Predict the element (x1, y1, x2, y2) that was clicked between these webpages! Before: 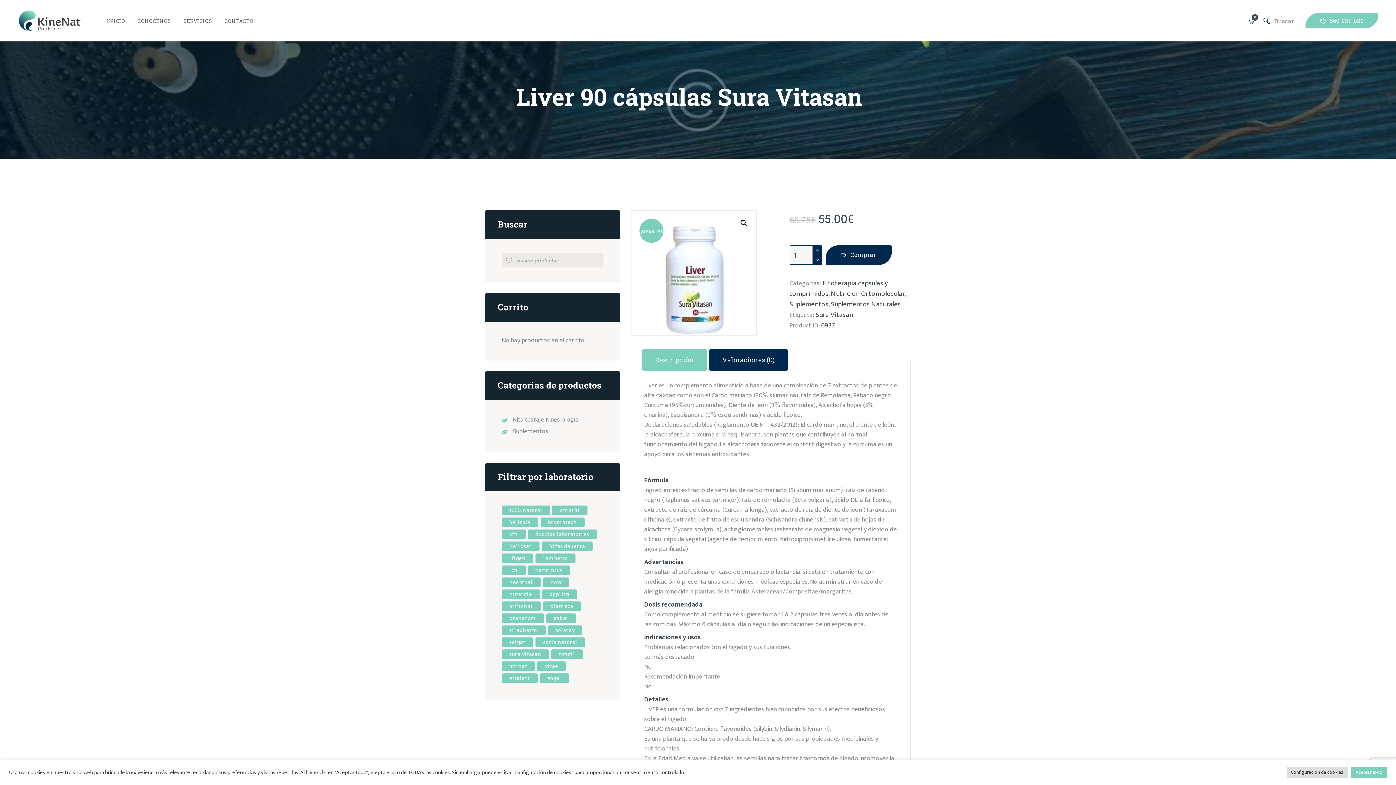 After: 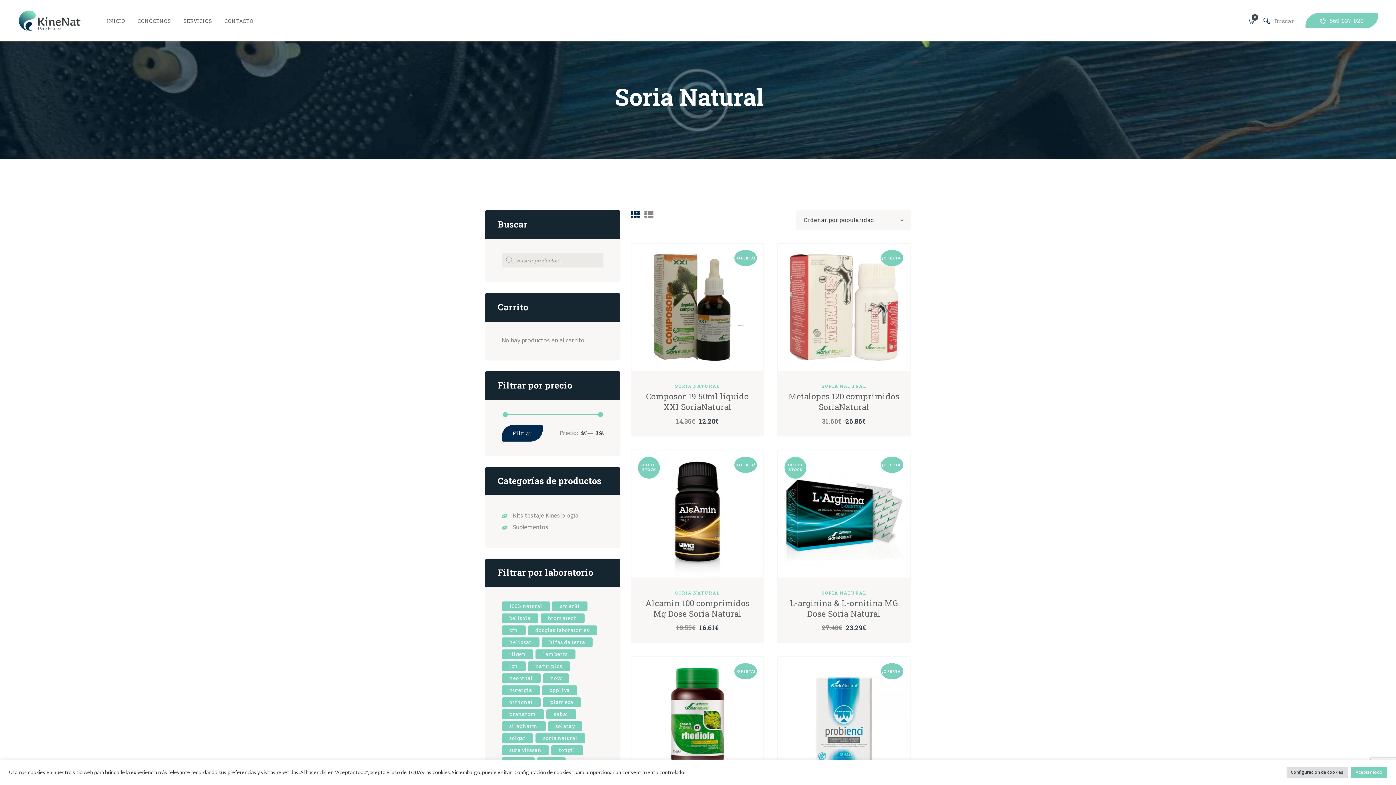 Action: label: Soria Natural (34 productos) bbox: (535, 628, 585, 637)